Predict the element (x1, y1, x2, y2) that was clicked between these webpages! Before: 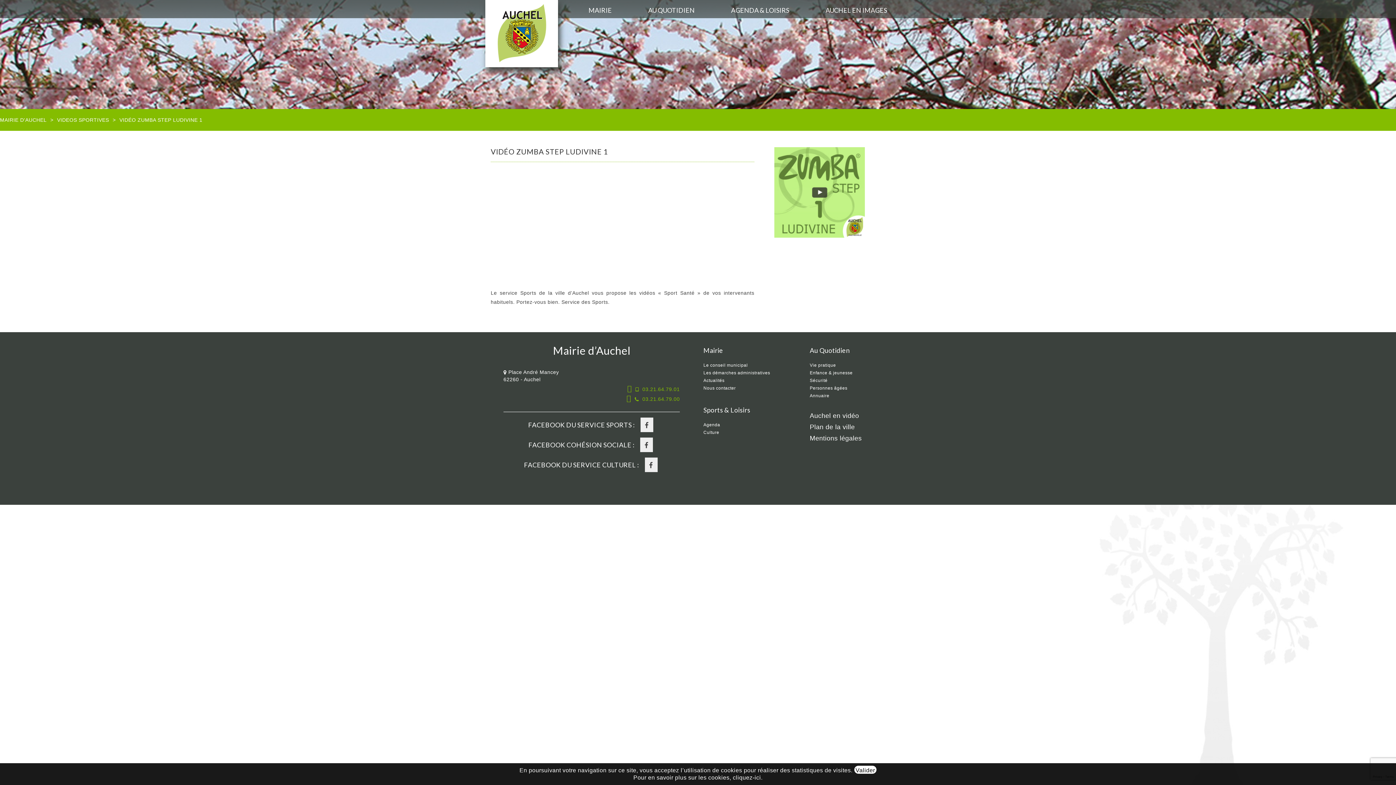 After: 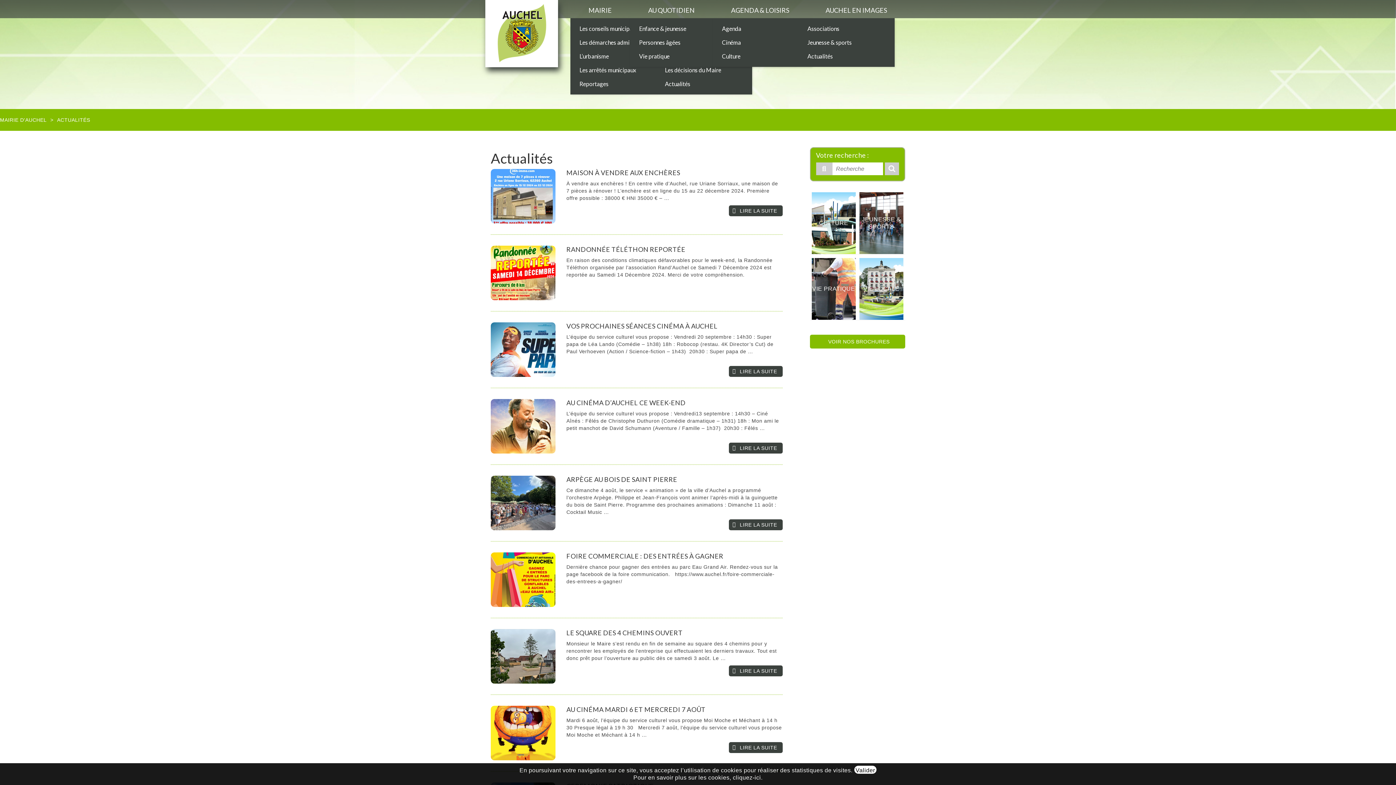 Action: label: Actualités bbox: (703, 378, 724, 383)